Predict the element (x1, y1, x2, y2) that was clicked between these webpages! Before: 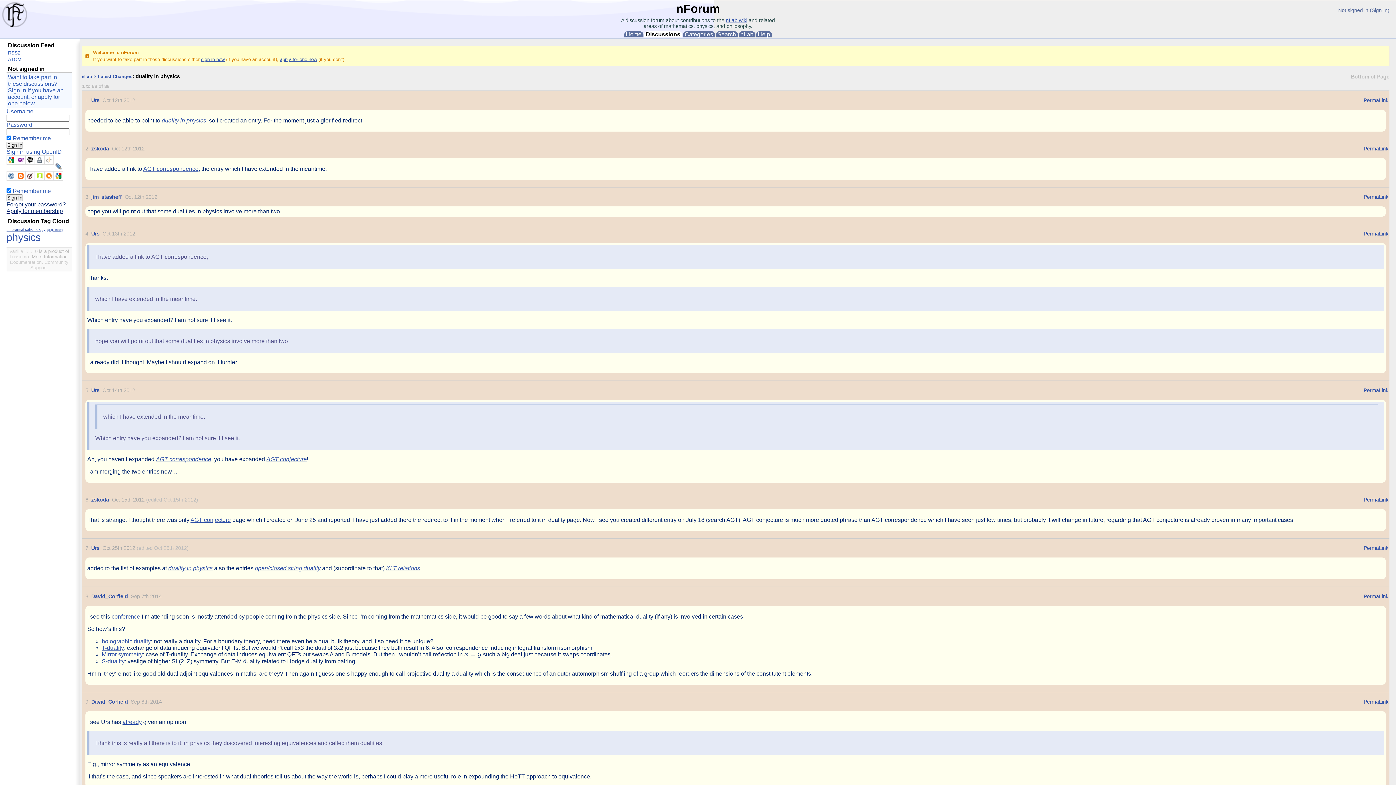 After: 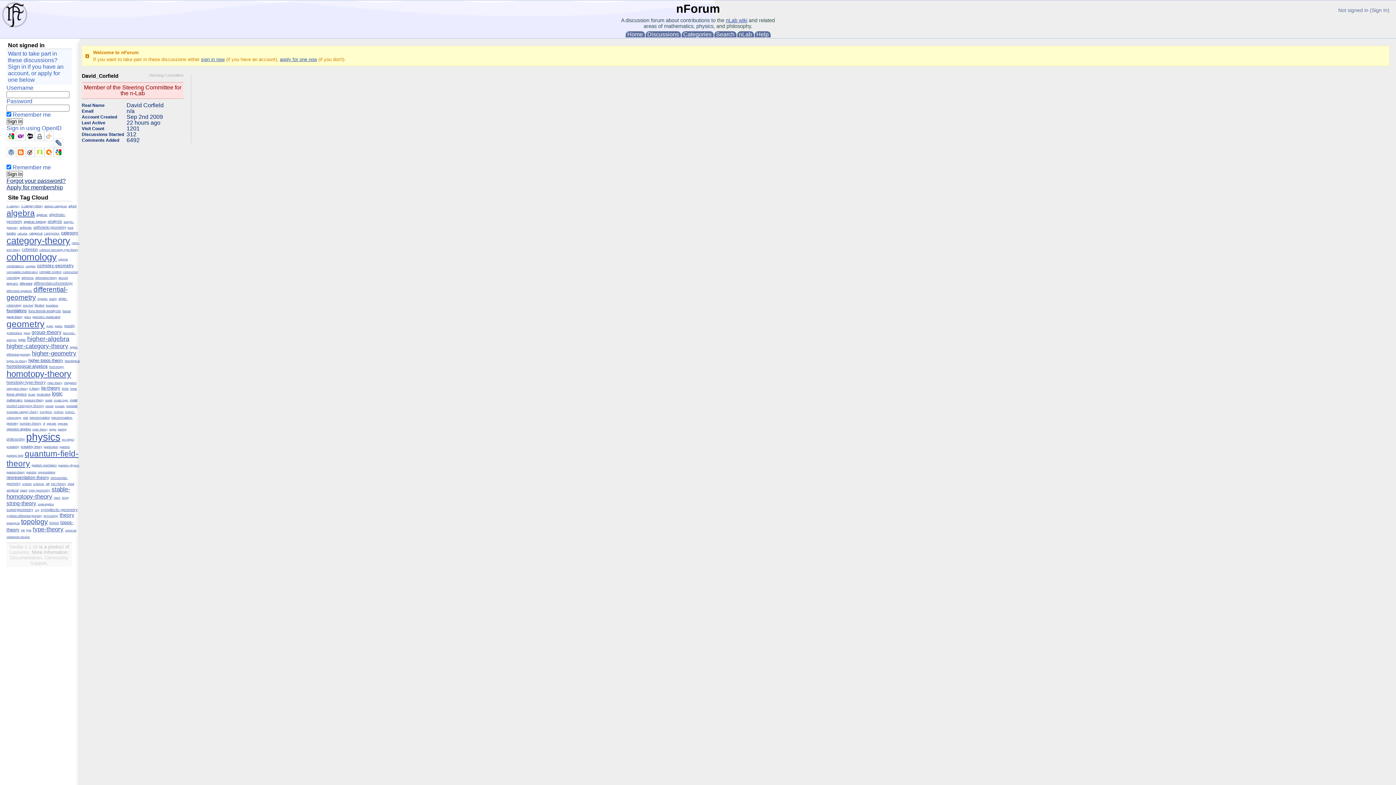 Action: label: David_Corfield bbox: (91, 593, 128, 599)